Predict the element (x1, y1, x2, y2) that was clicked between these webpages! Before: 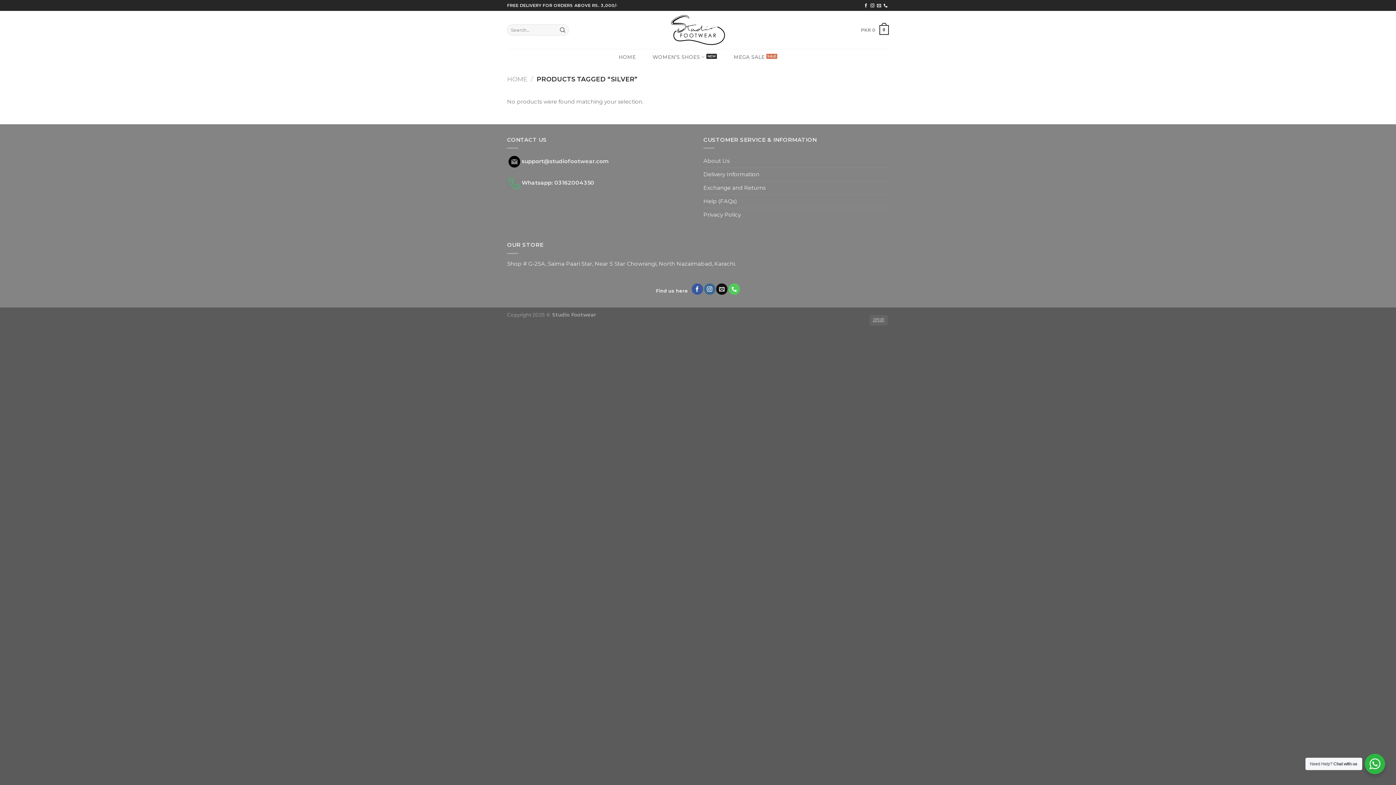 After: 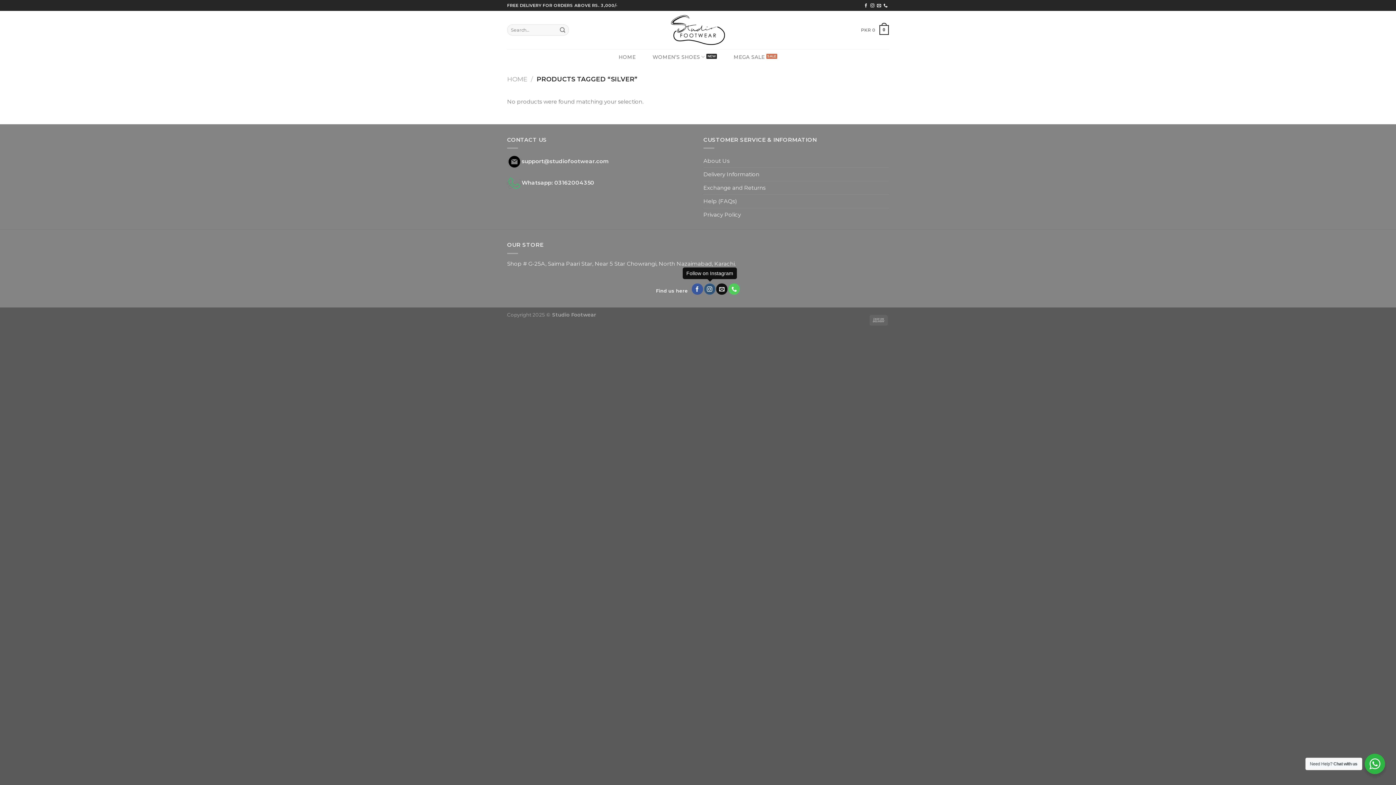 Action: label: Follow on Instagram bbox: (704, 283, 715, 294)